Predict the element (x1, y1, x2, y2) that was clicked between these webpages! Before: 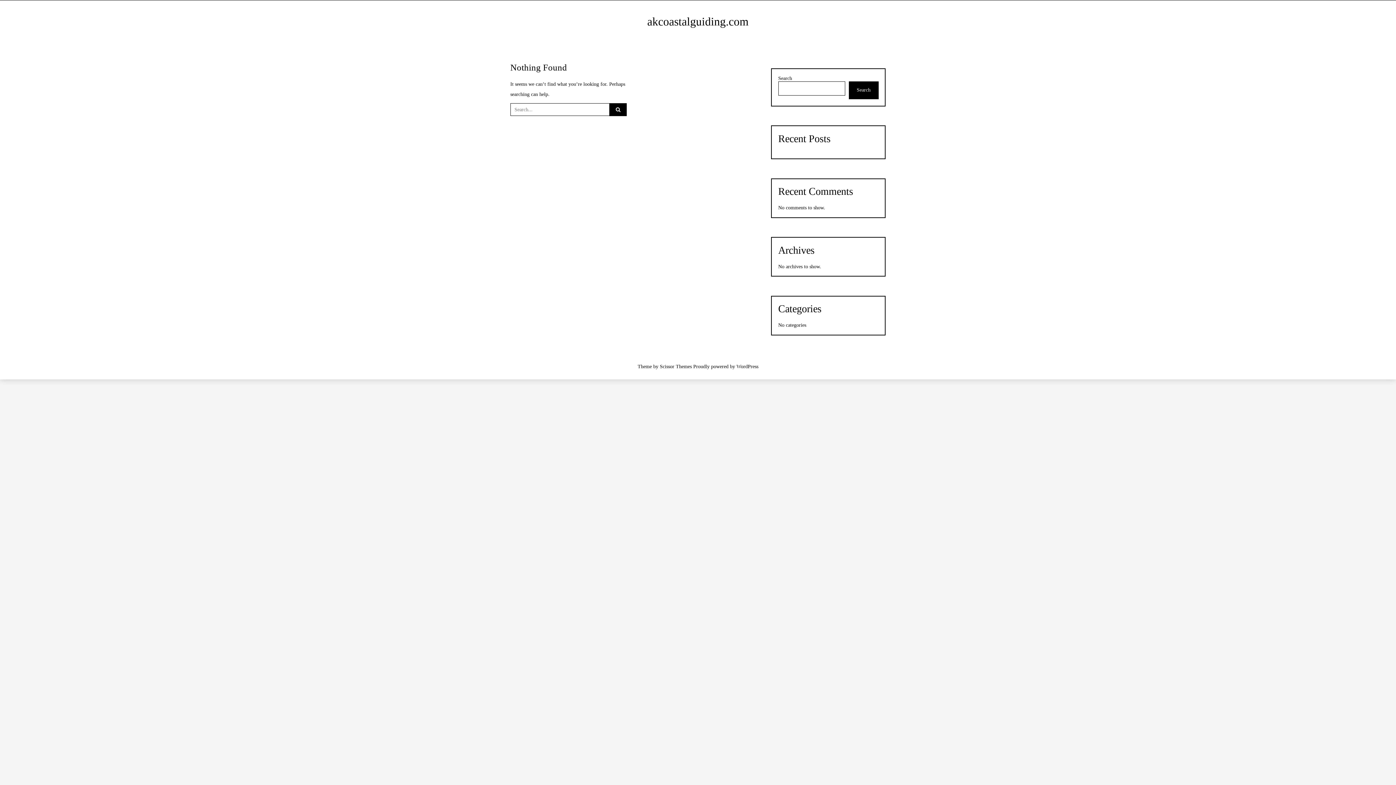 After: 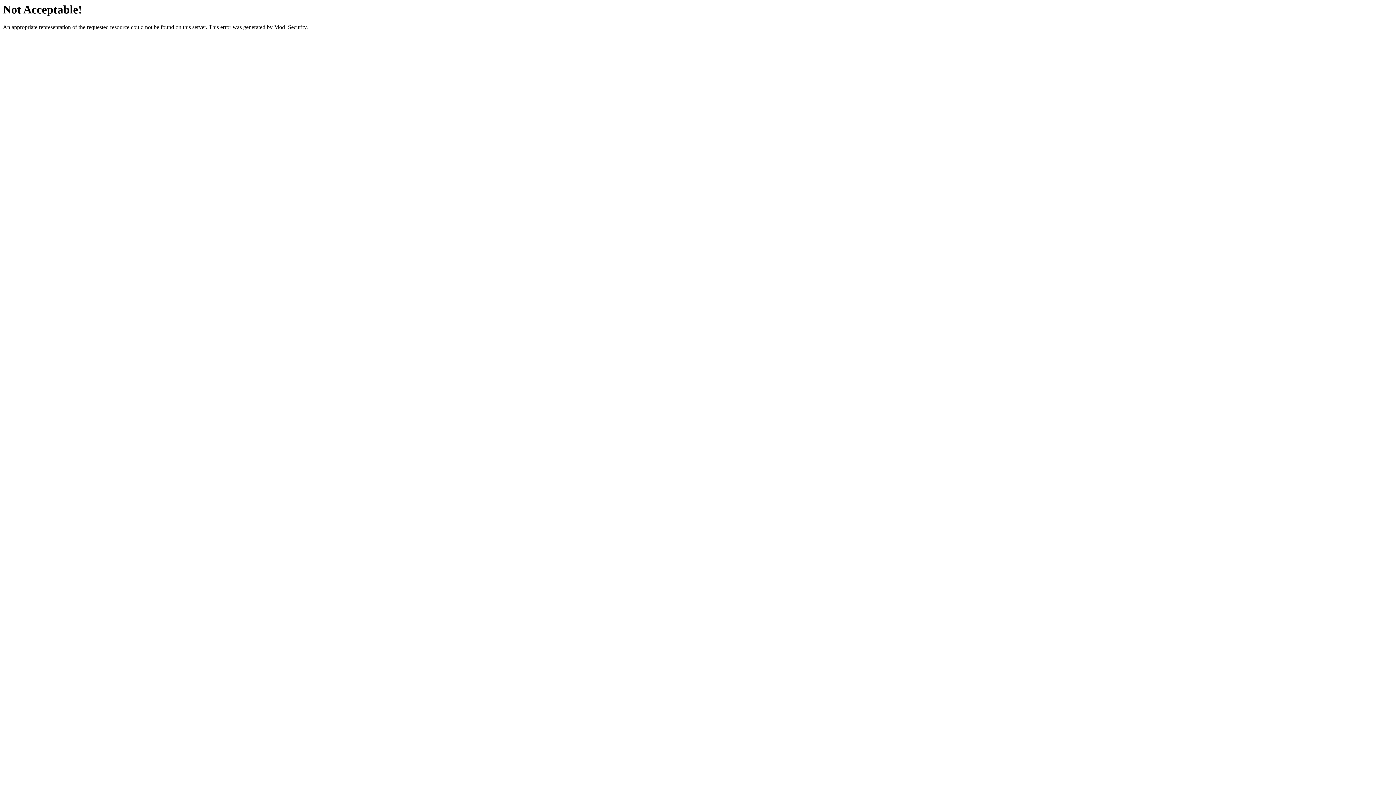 Action: label: Scissor Themes bbox: (660, 364, 692, 369)